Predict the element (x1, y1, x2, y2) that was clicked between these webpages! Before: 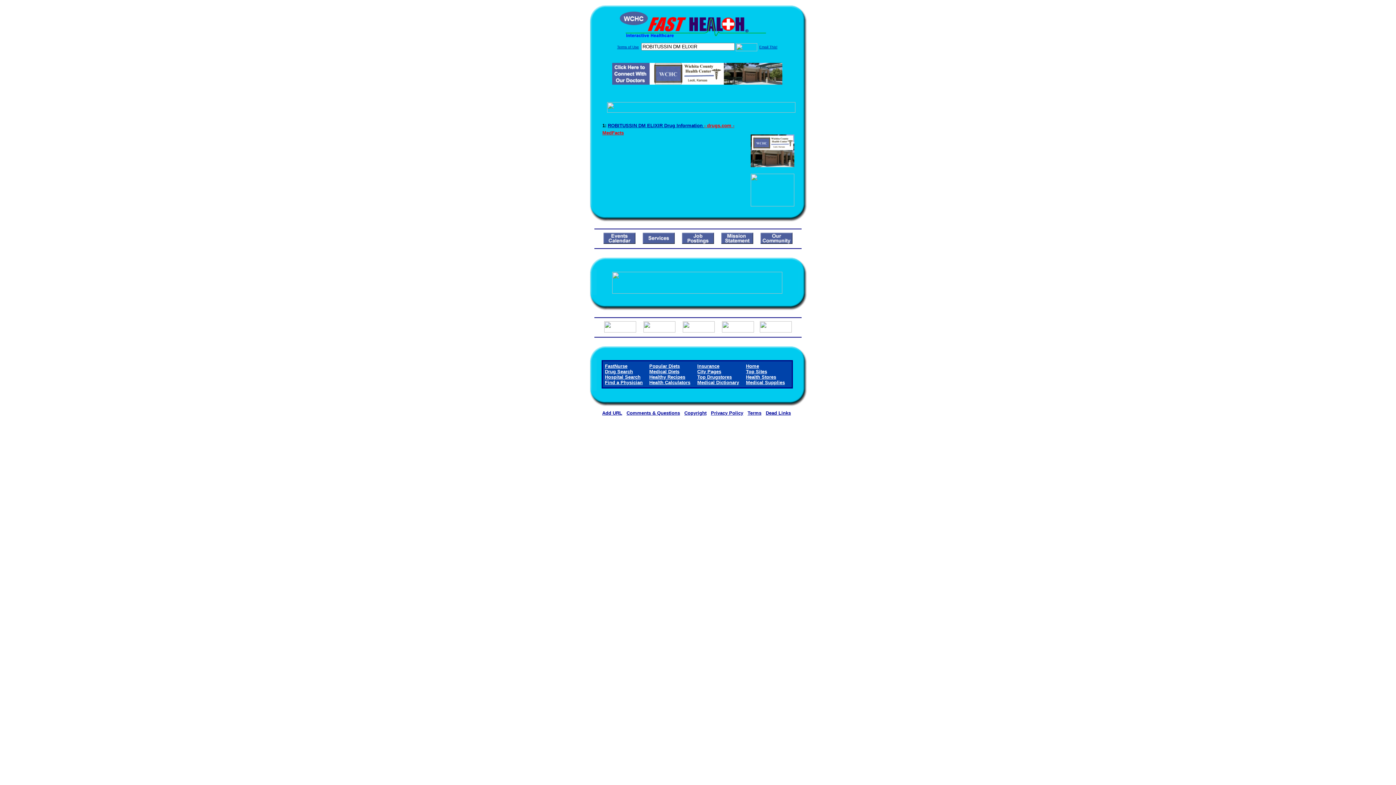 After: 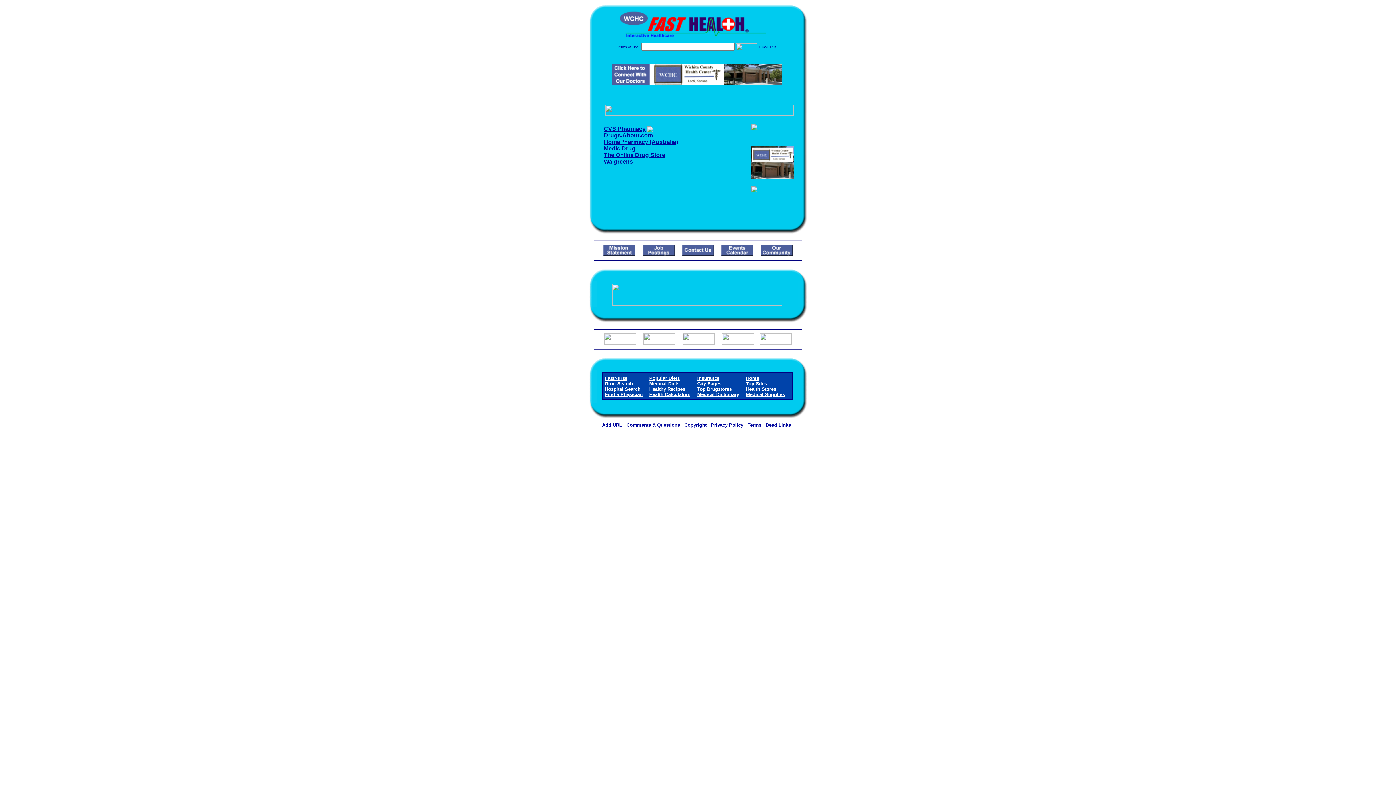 Action: label: Top Drugstores bbox: (697, 374, 732, 380)